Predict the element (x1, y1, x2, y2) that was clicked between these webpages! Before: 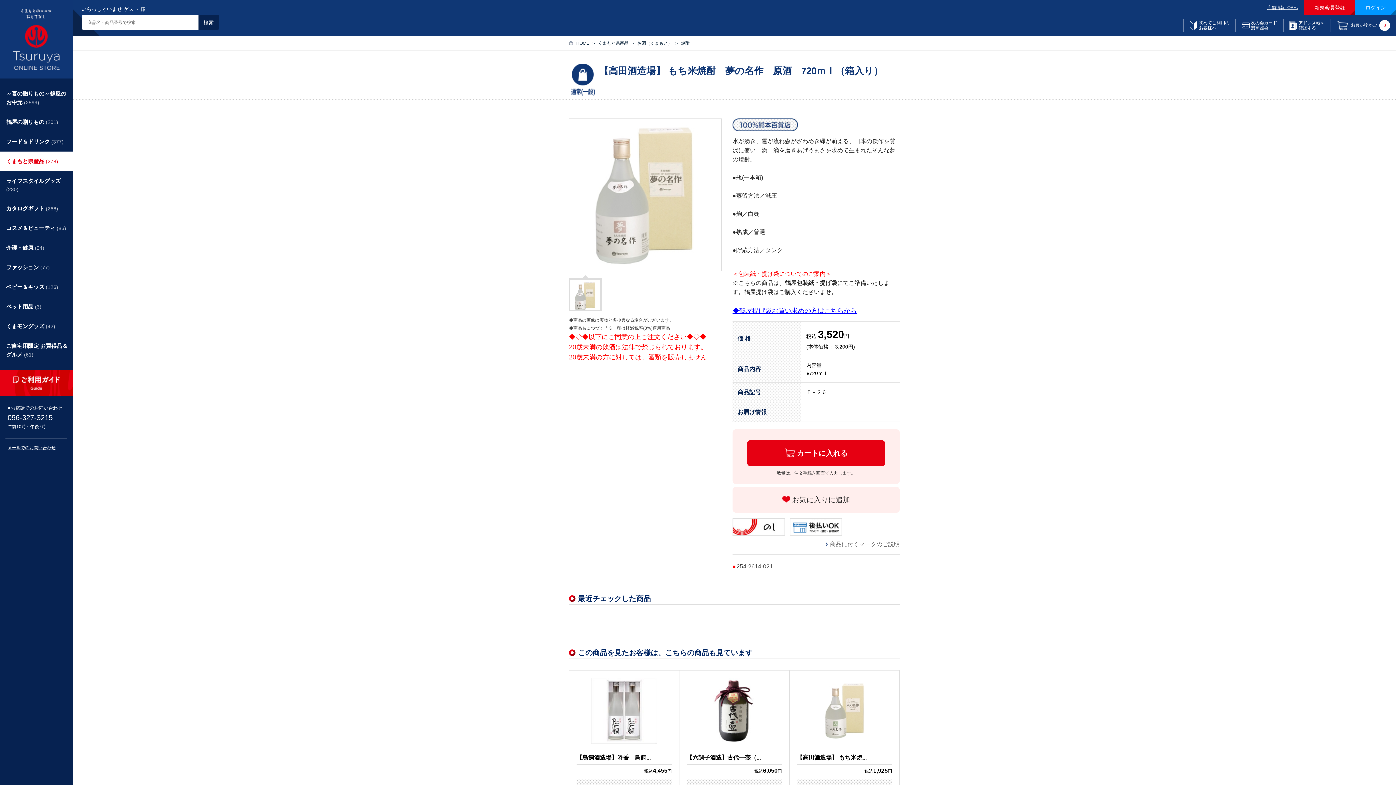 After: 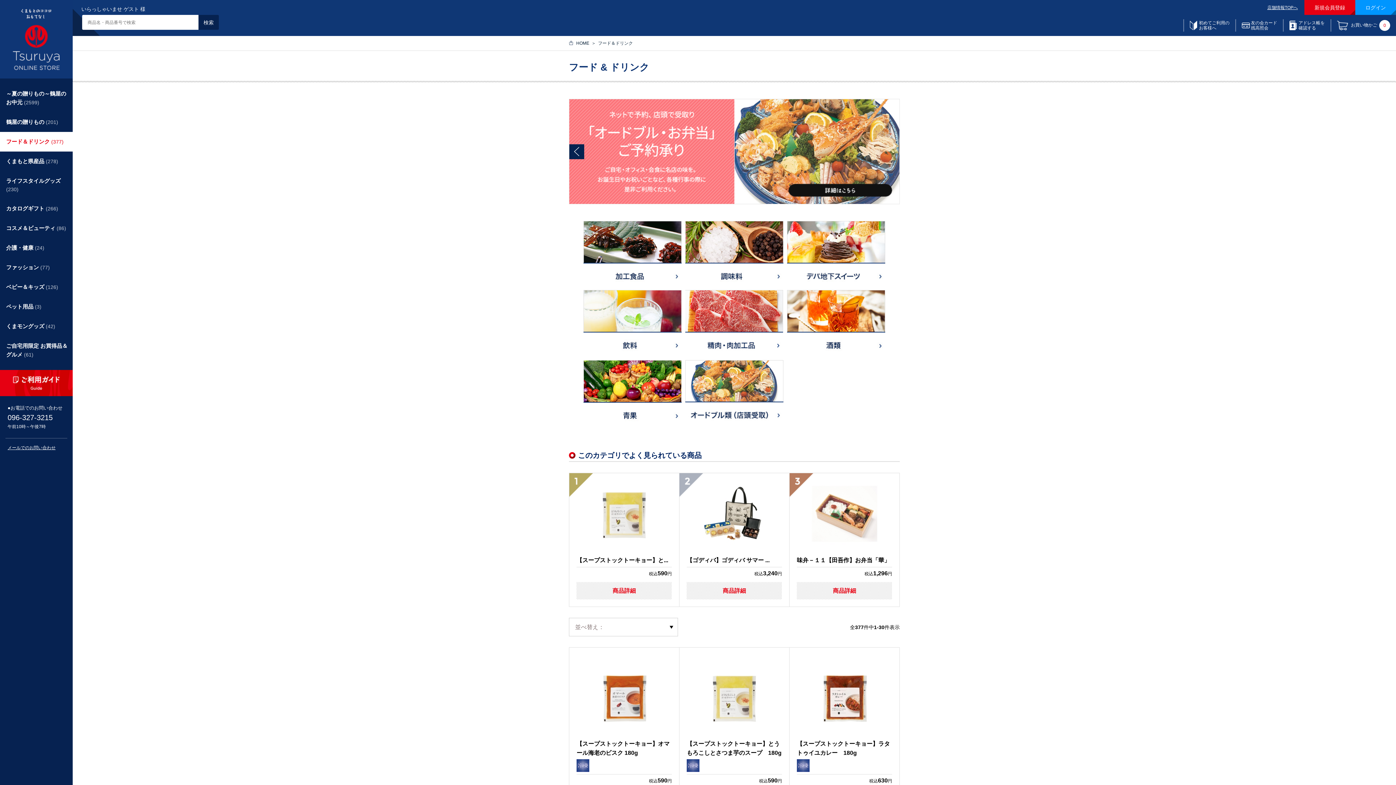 Action: label: フード＆ドリンク (377) bbox: (0, 132, 72, 151)